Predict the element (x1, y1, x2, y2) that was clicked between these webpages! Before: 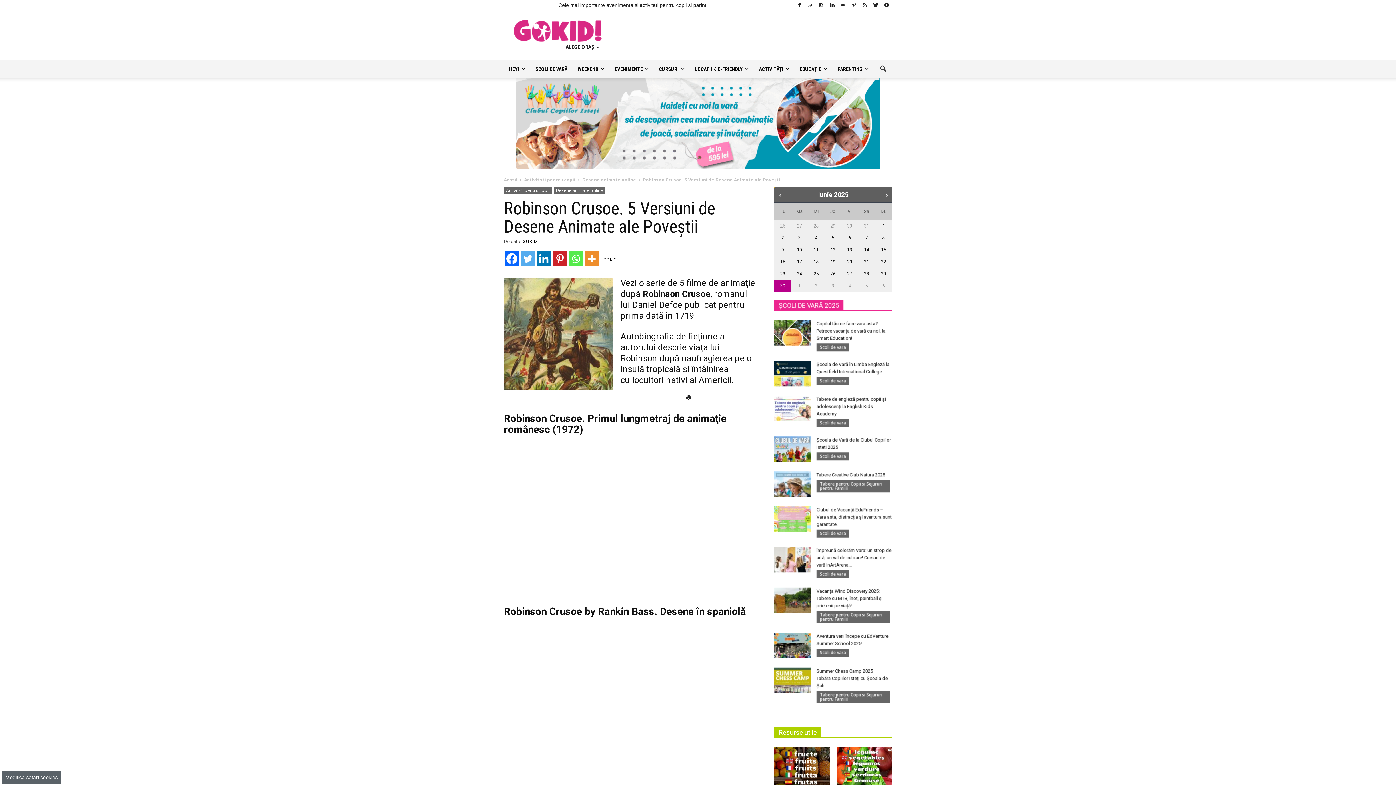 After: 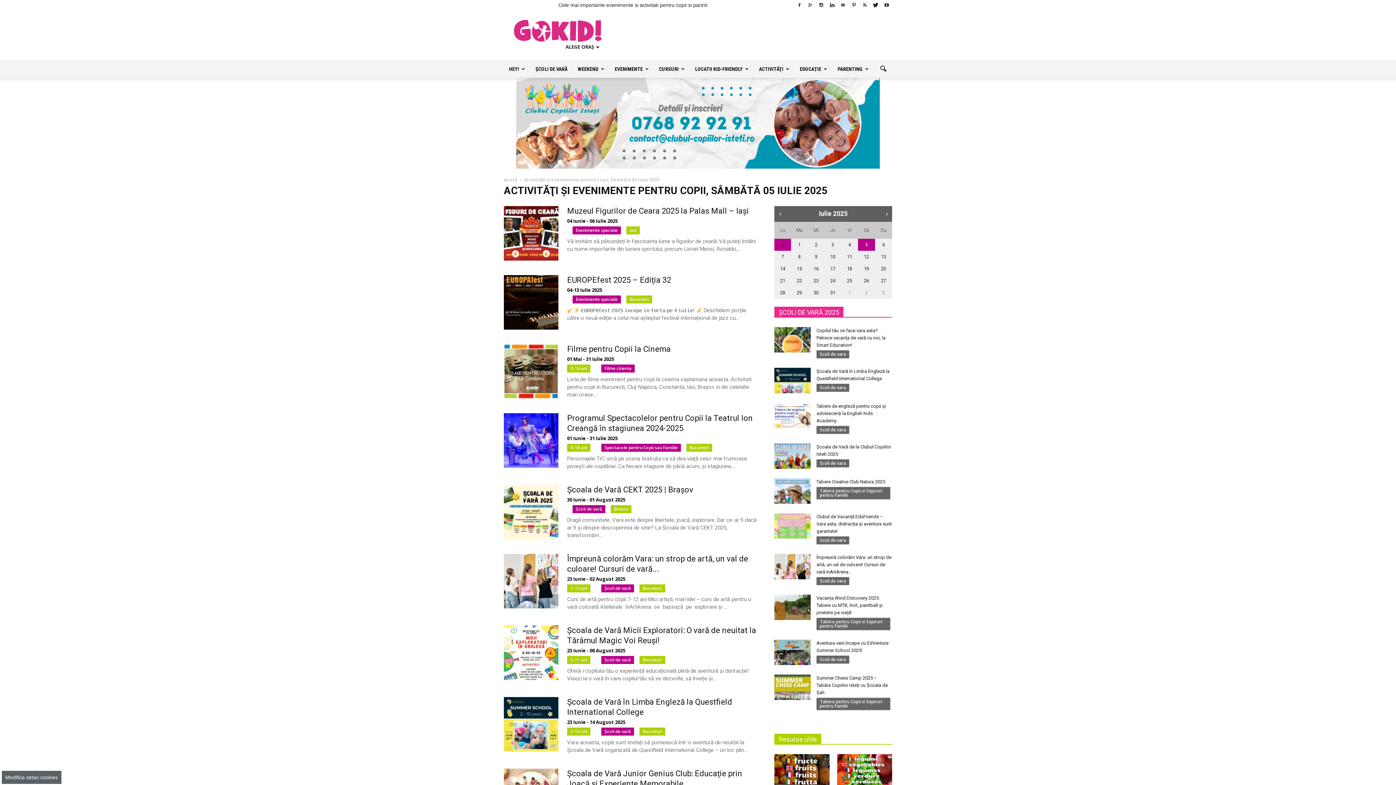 Action: label: 5 bbox: (858, 279, 875, 292)